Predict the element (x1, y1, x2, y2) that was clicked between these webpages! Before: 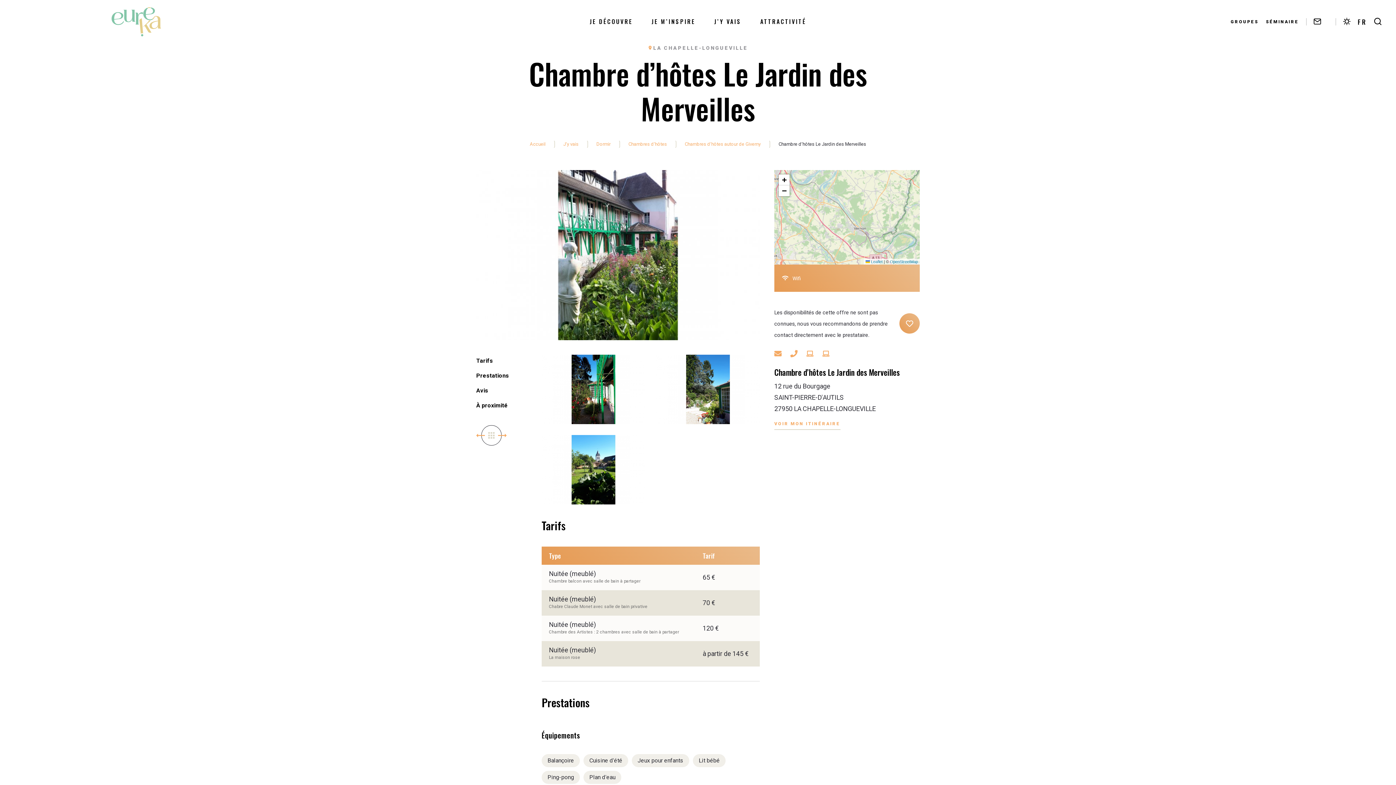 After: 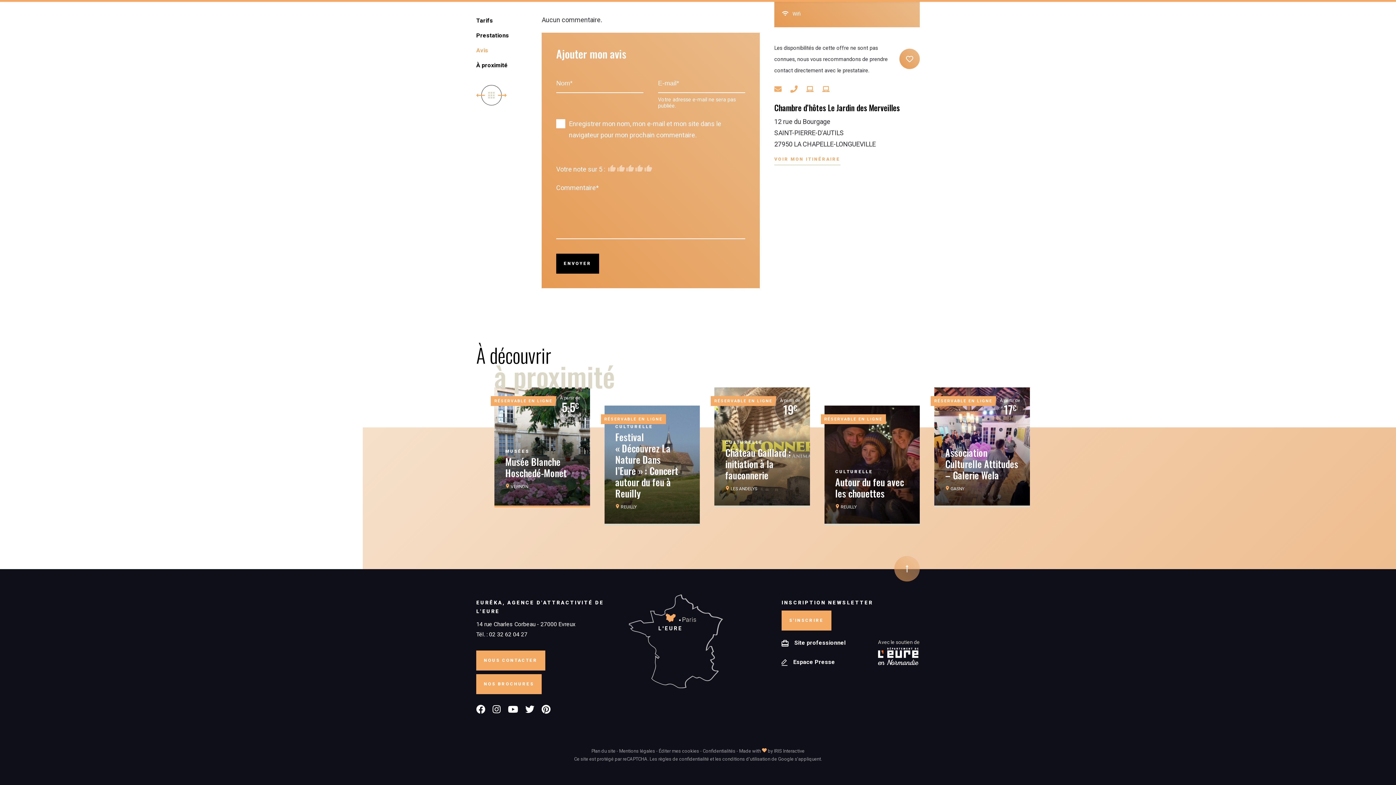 Action: label: À proximité bbox: (476, 402, 508, 409)